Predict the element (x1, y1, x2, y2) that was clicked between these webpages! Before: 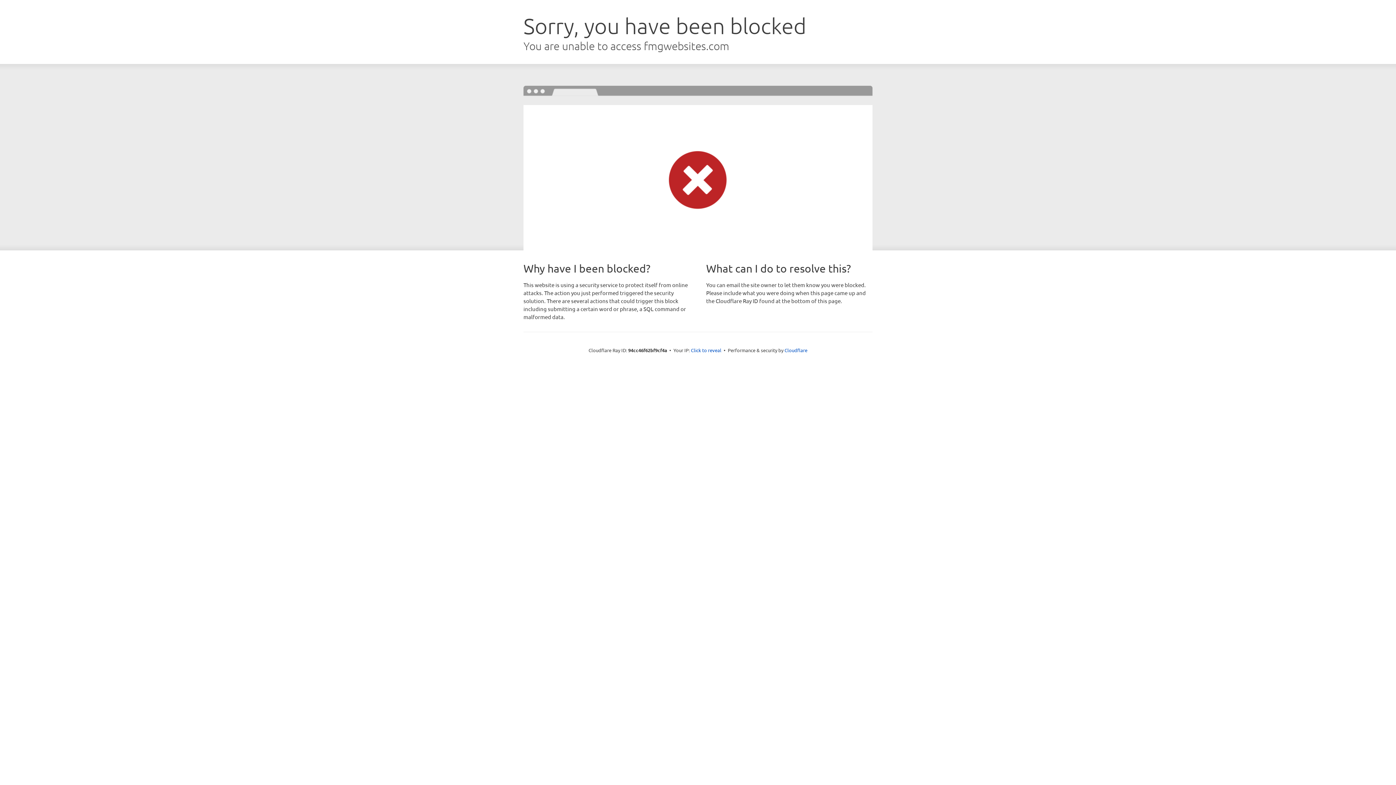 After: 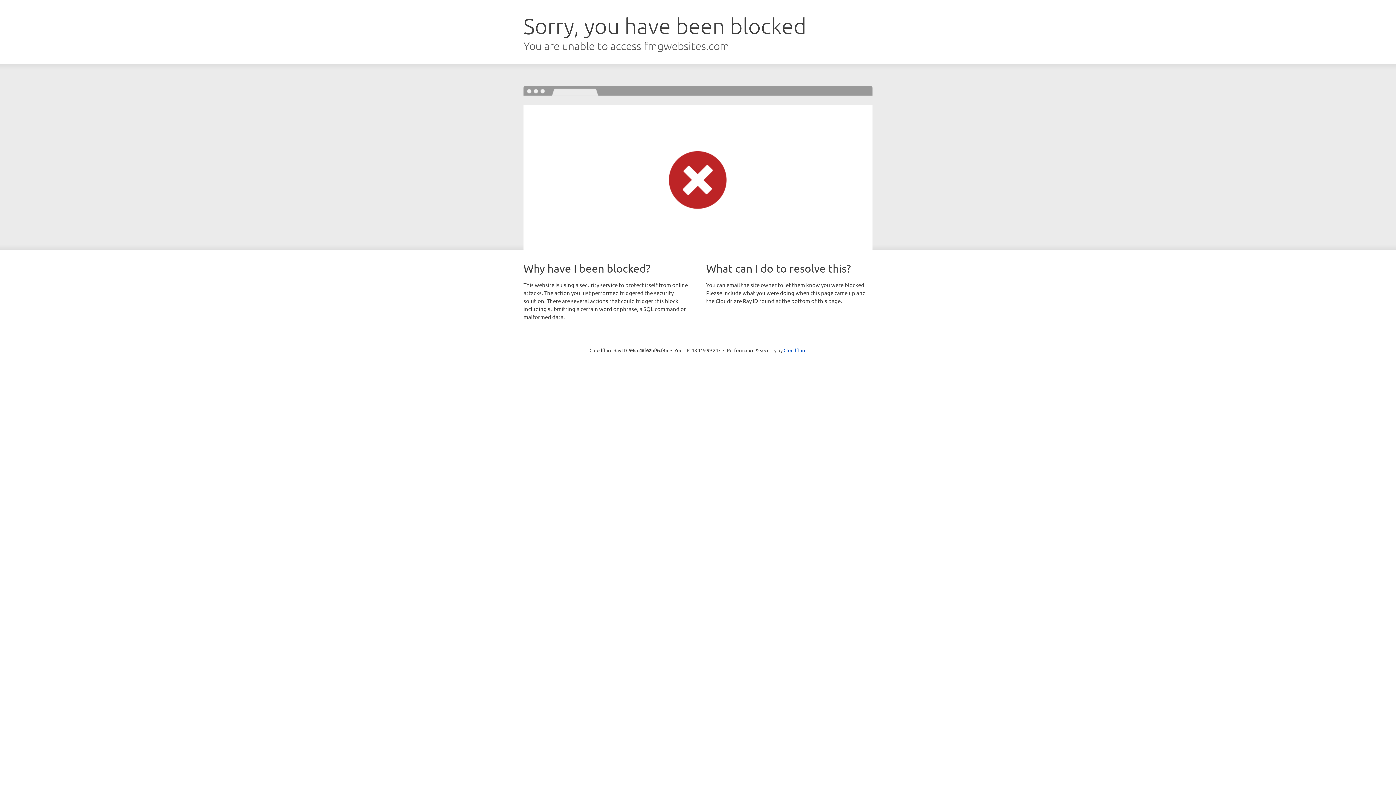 Action: label: Click to reveal bbox: (691, 346, 721, 353)